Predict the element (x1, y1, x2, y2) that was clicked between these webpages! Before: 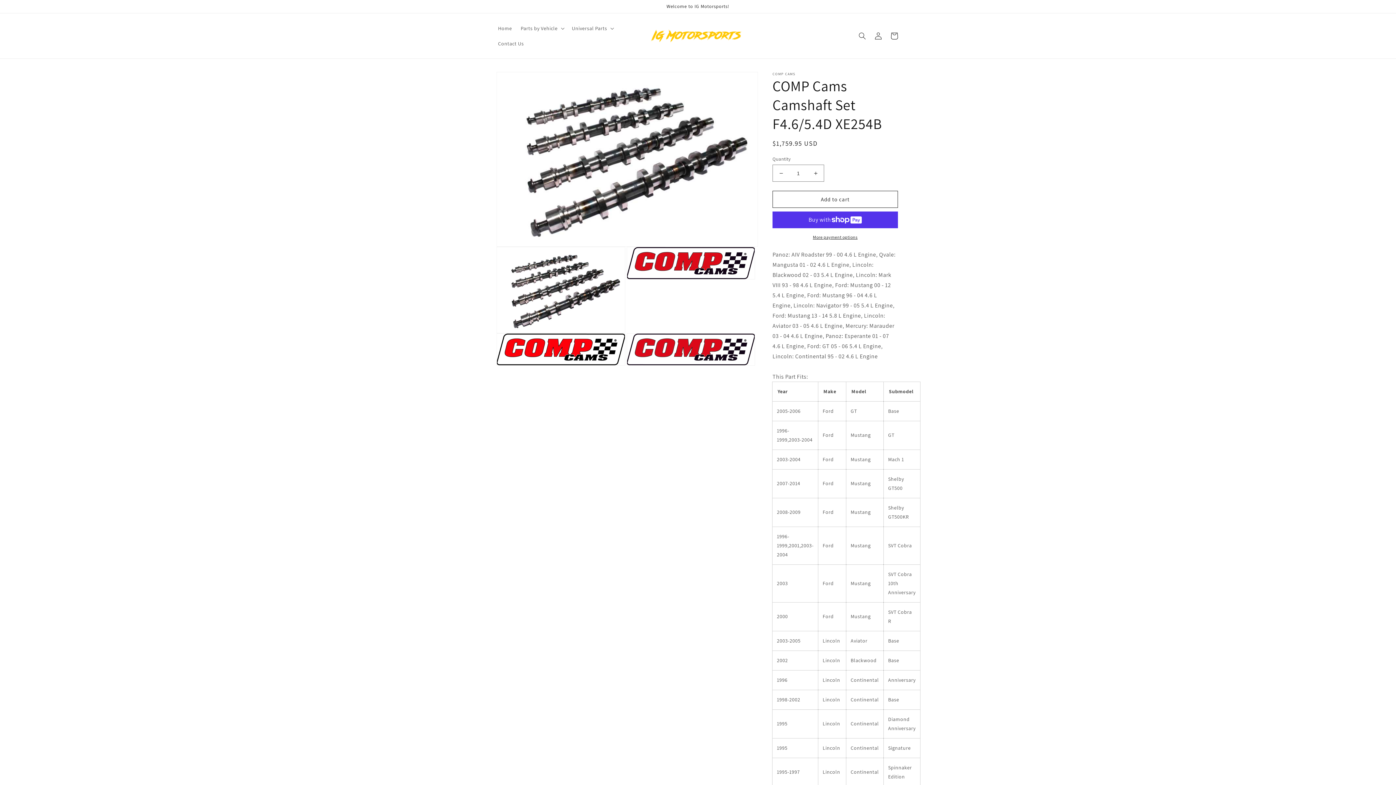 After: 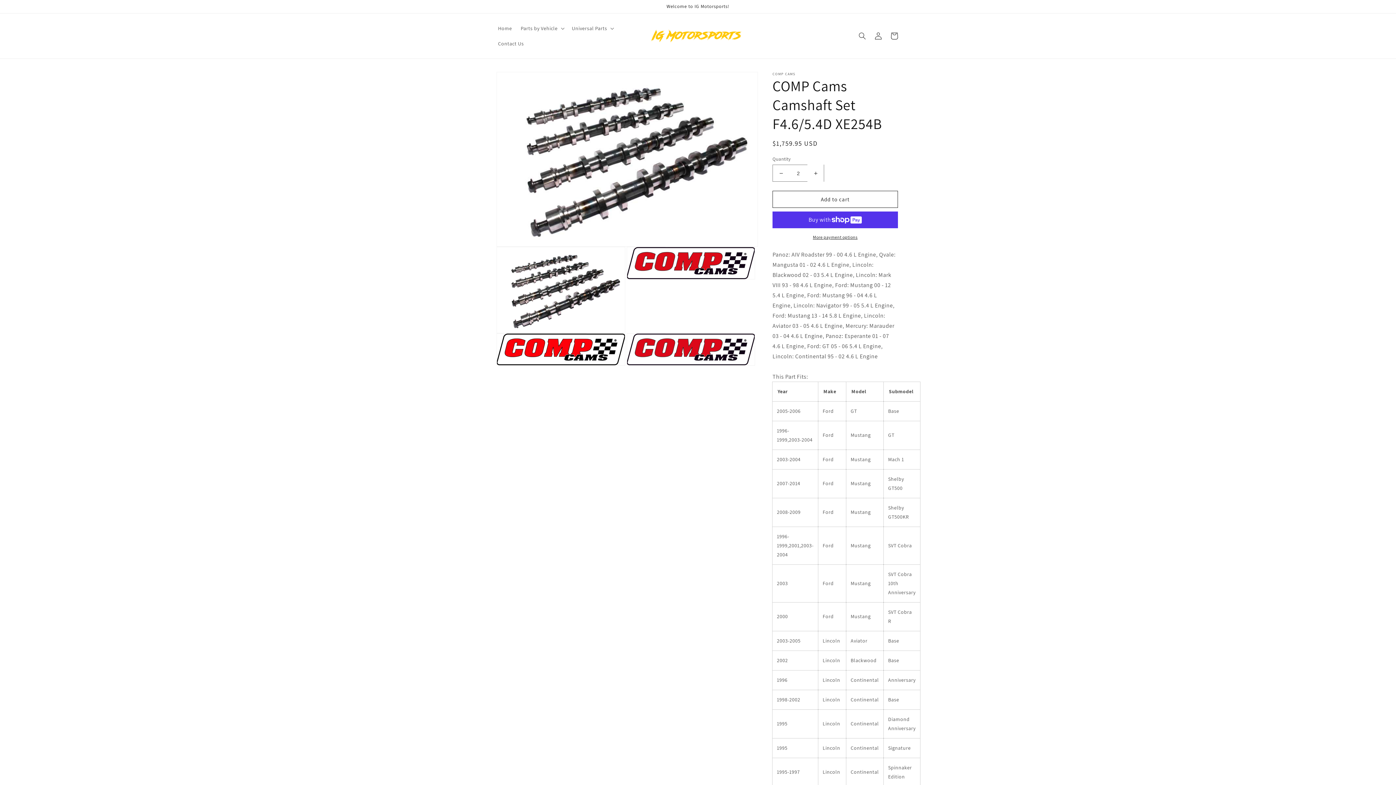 Action: label: Increase quantity for COMP Cams Camshaft Set F4.6/5.4D XE254B bbox: (807, 164, 824, 181)